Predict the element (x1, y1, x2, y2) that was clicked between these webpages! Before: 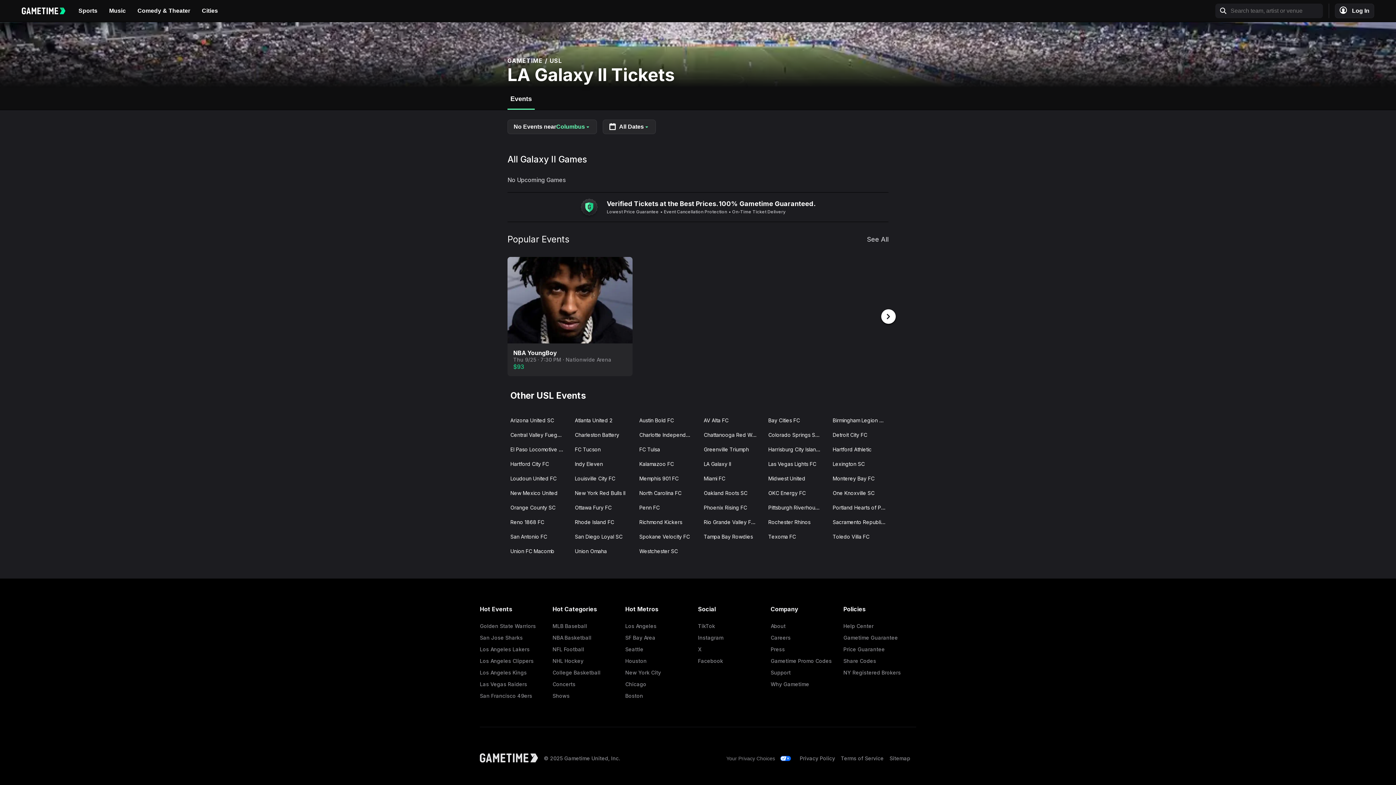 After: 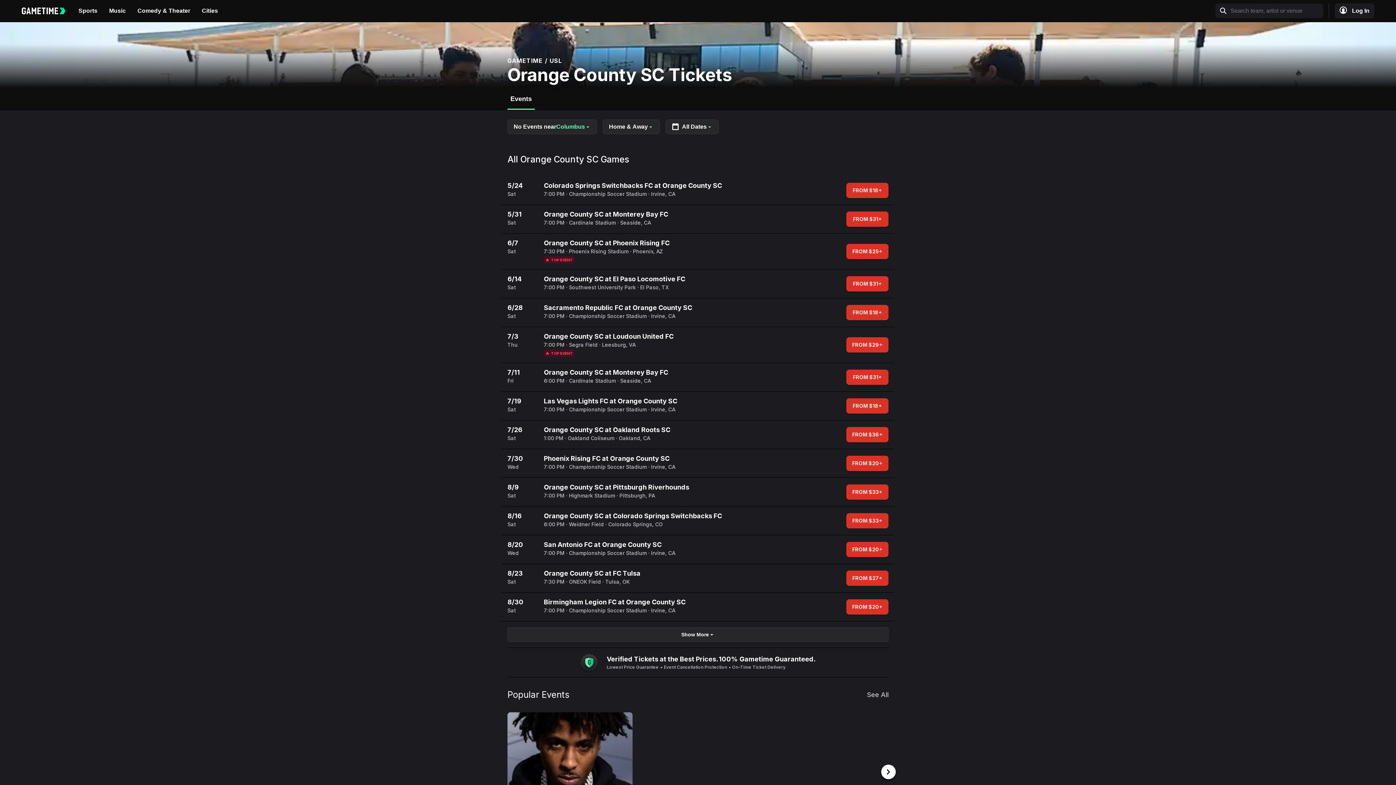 Action: bbox: (504, 500, 569, 516) label: Orange County SC